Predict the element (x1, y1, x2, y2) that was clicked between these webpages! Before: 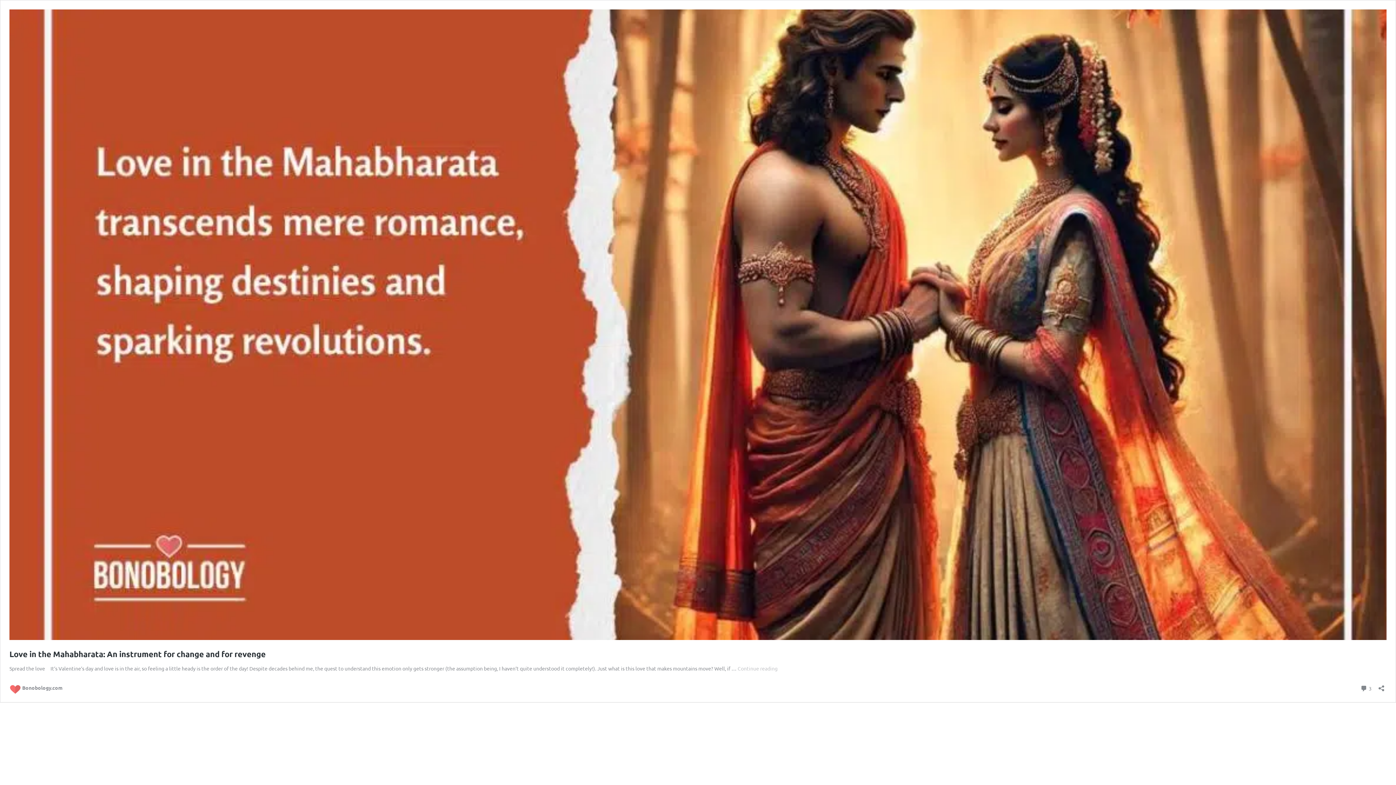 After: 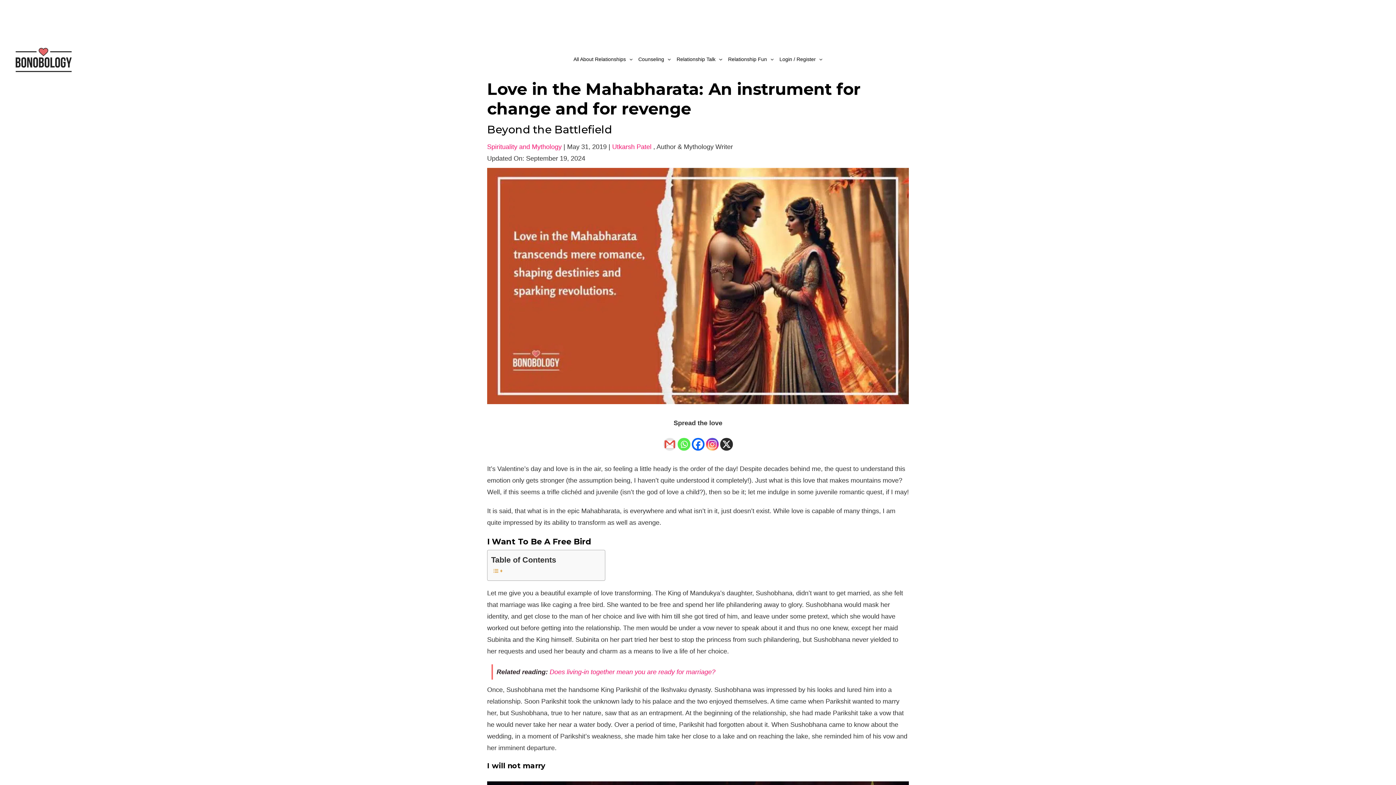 Action: label: Love in the Mahabharata: An instrument for change and for revenge bbox: (9, 649, 265, 659)